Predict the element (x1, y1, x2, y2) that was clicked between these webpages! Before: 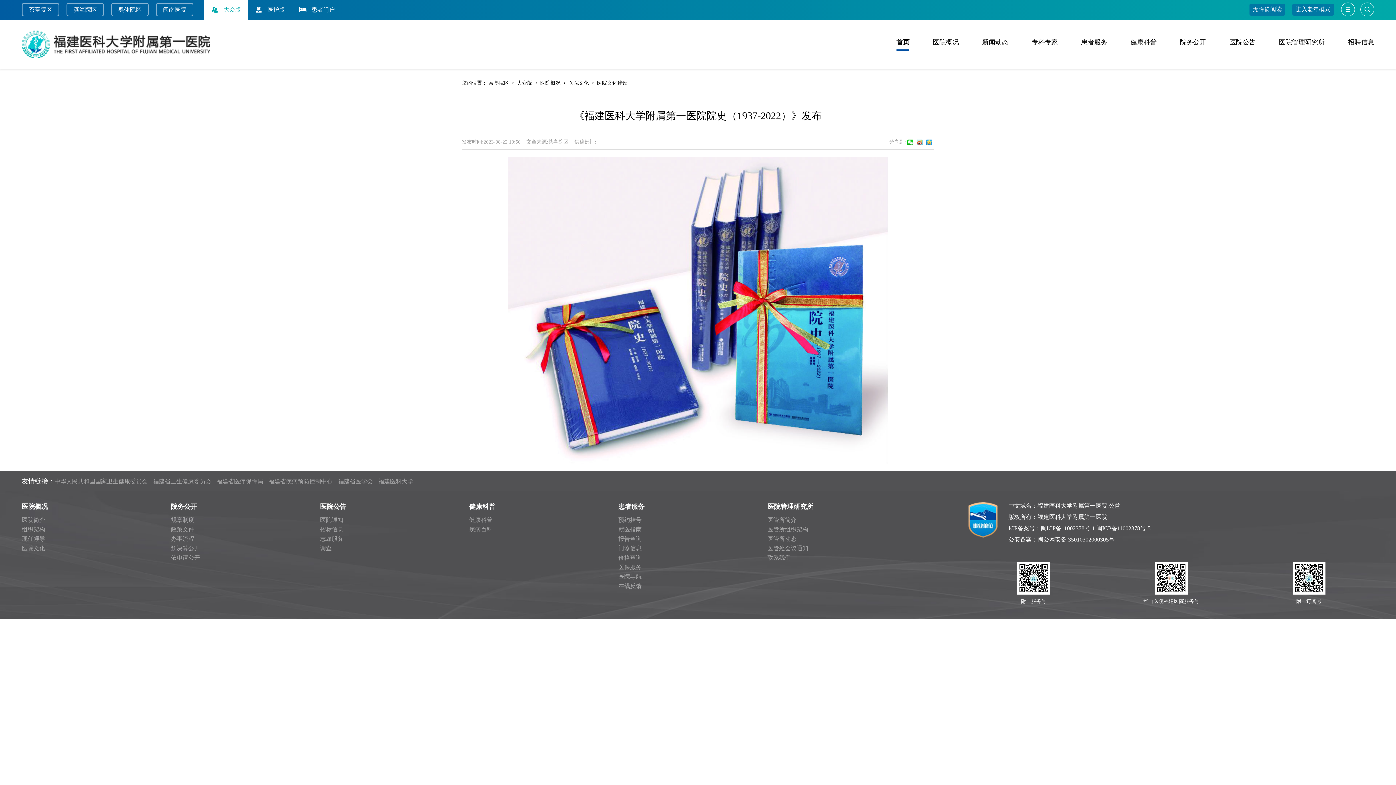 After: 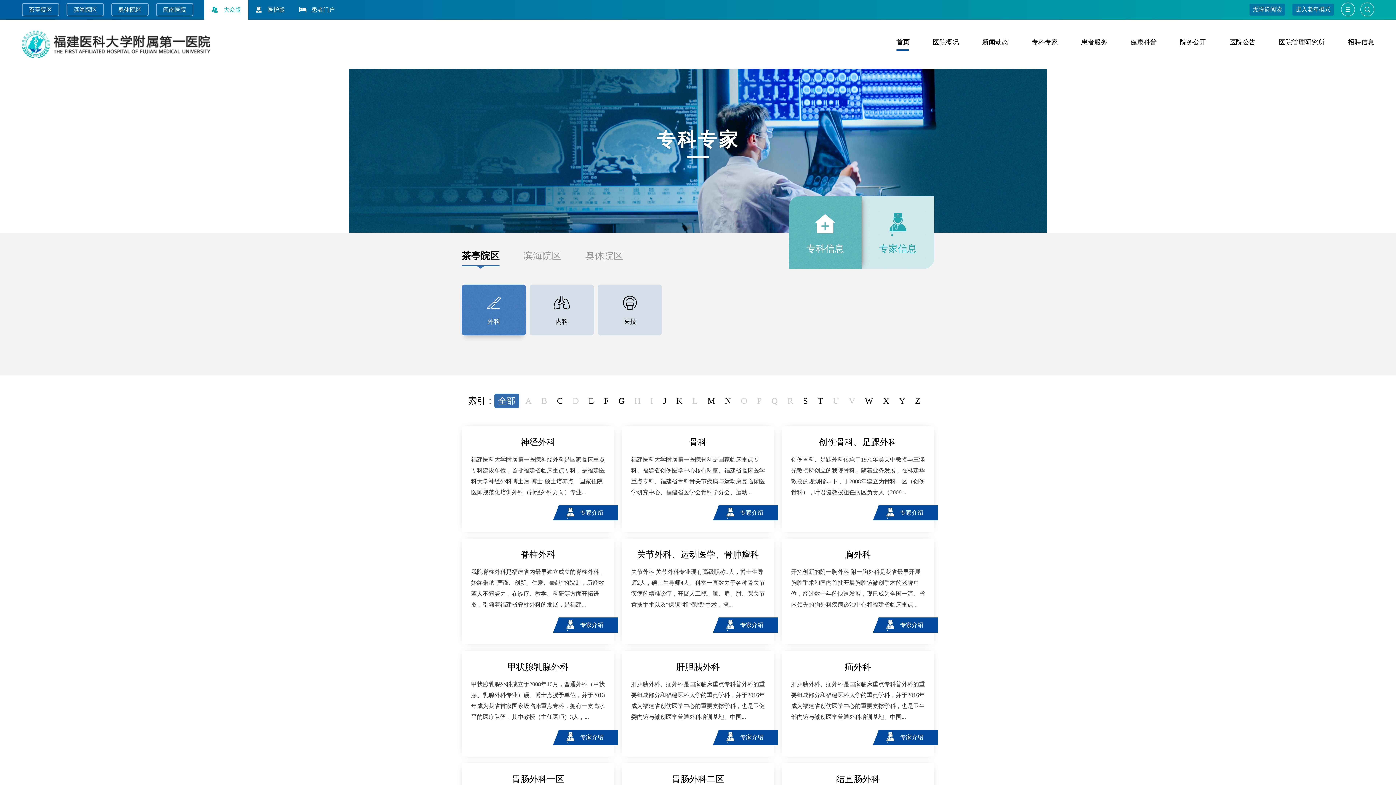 Action: bbox: (1031, 38, 1058, 45) label: 专科专家